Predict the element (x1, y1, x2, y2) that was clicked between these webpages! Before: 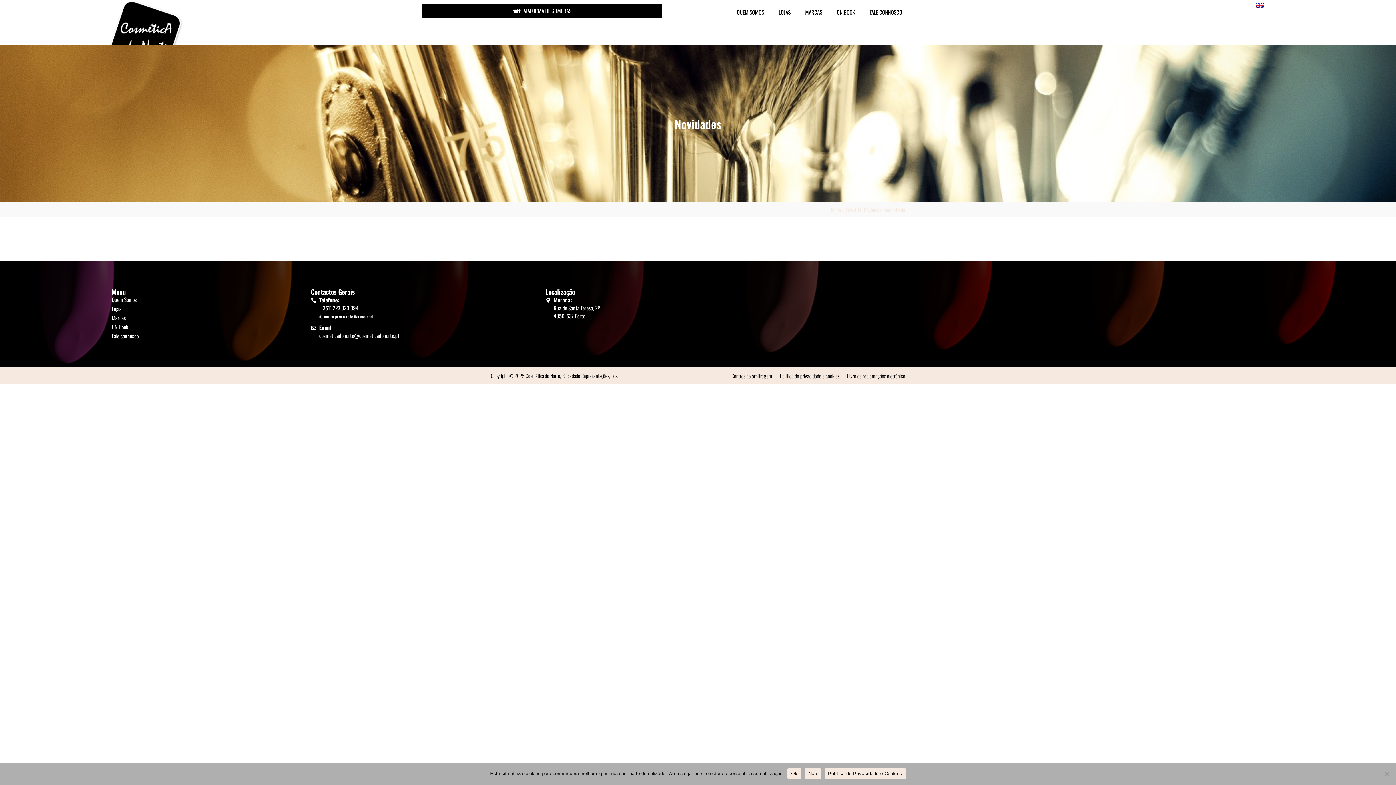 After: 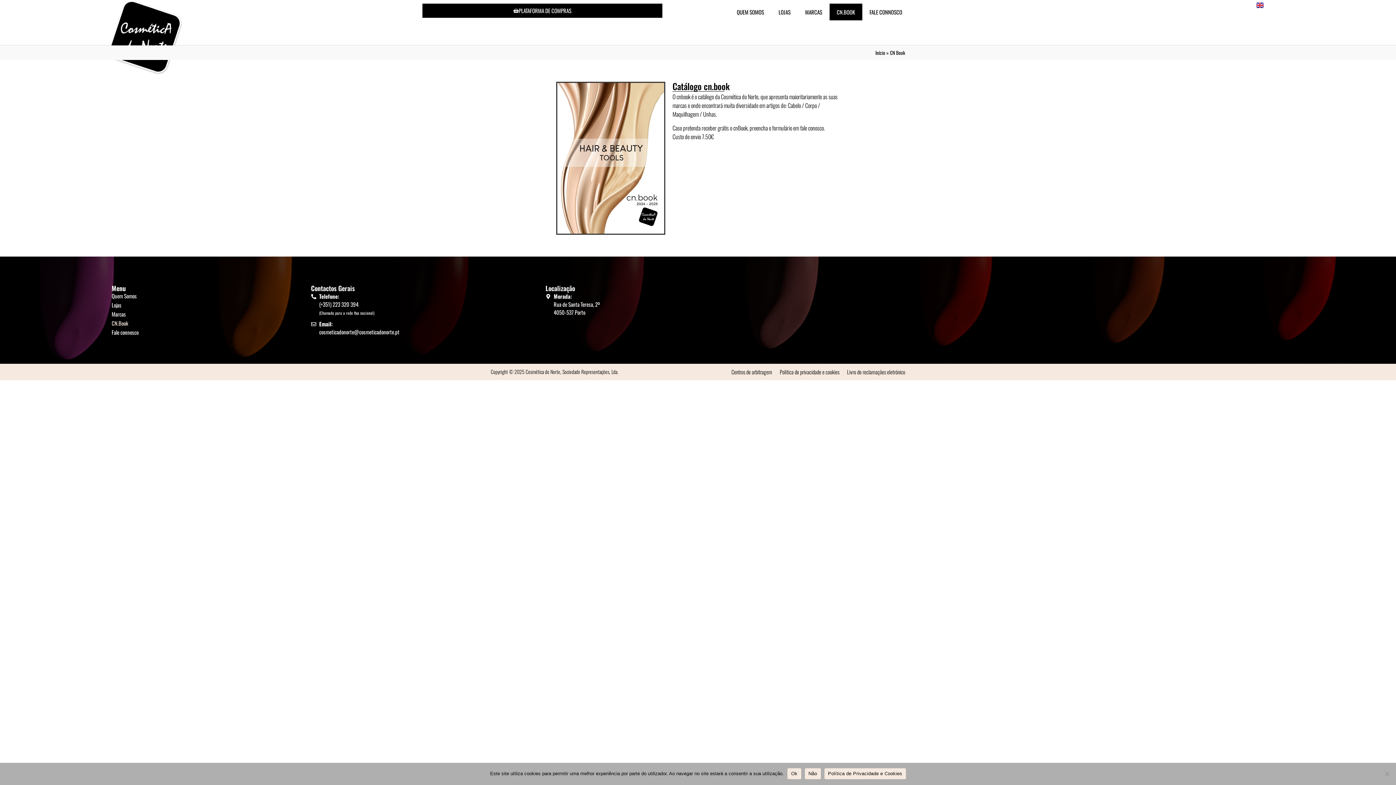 Action: bbox: (111, 323, 311, 330) label: CN.Book